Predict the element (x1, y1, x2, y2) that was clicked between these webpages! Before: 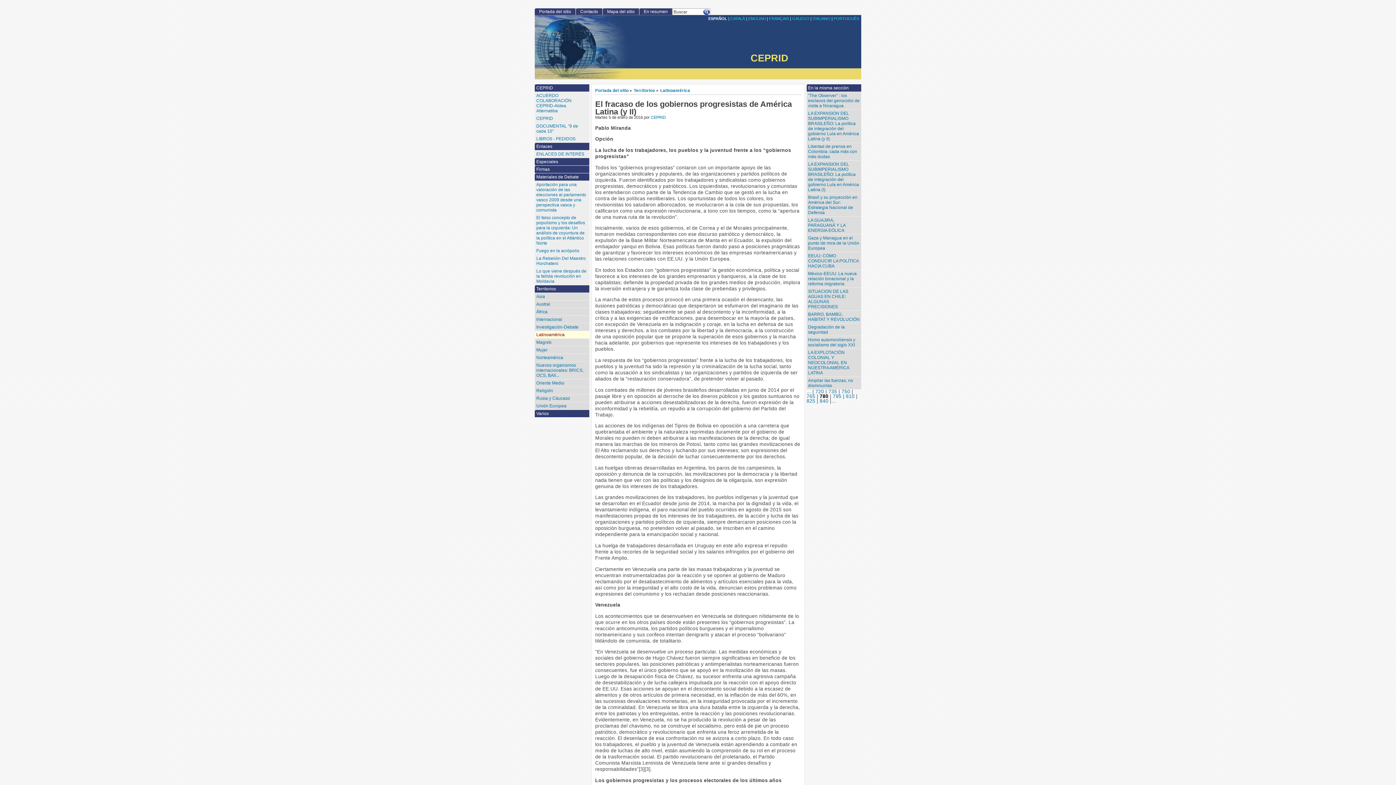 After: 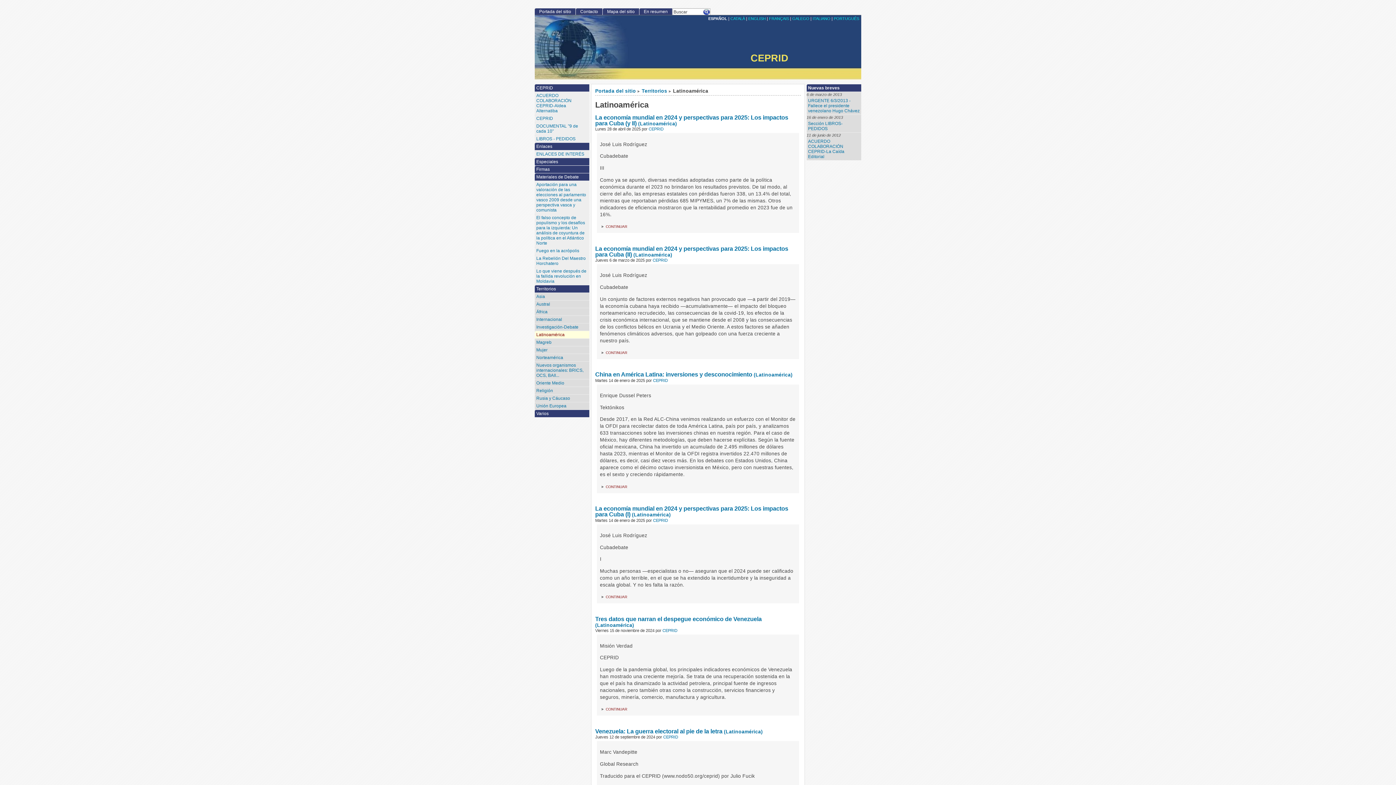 Action: bbox: (806, 84, 861, 91) label: En la misma sección